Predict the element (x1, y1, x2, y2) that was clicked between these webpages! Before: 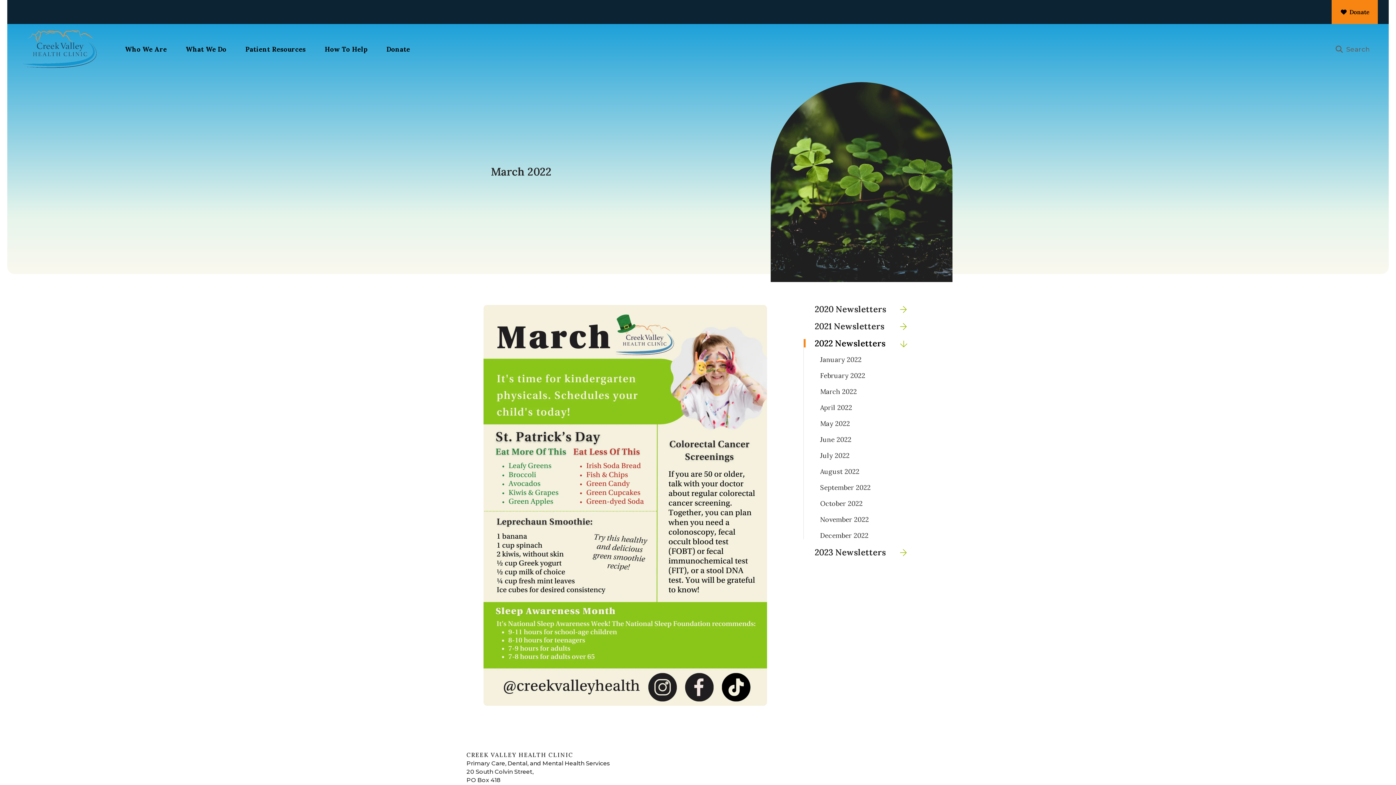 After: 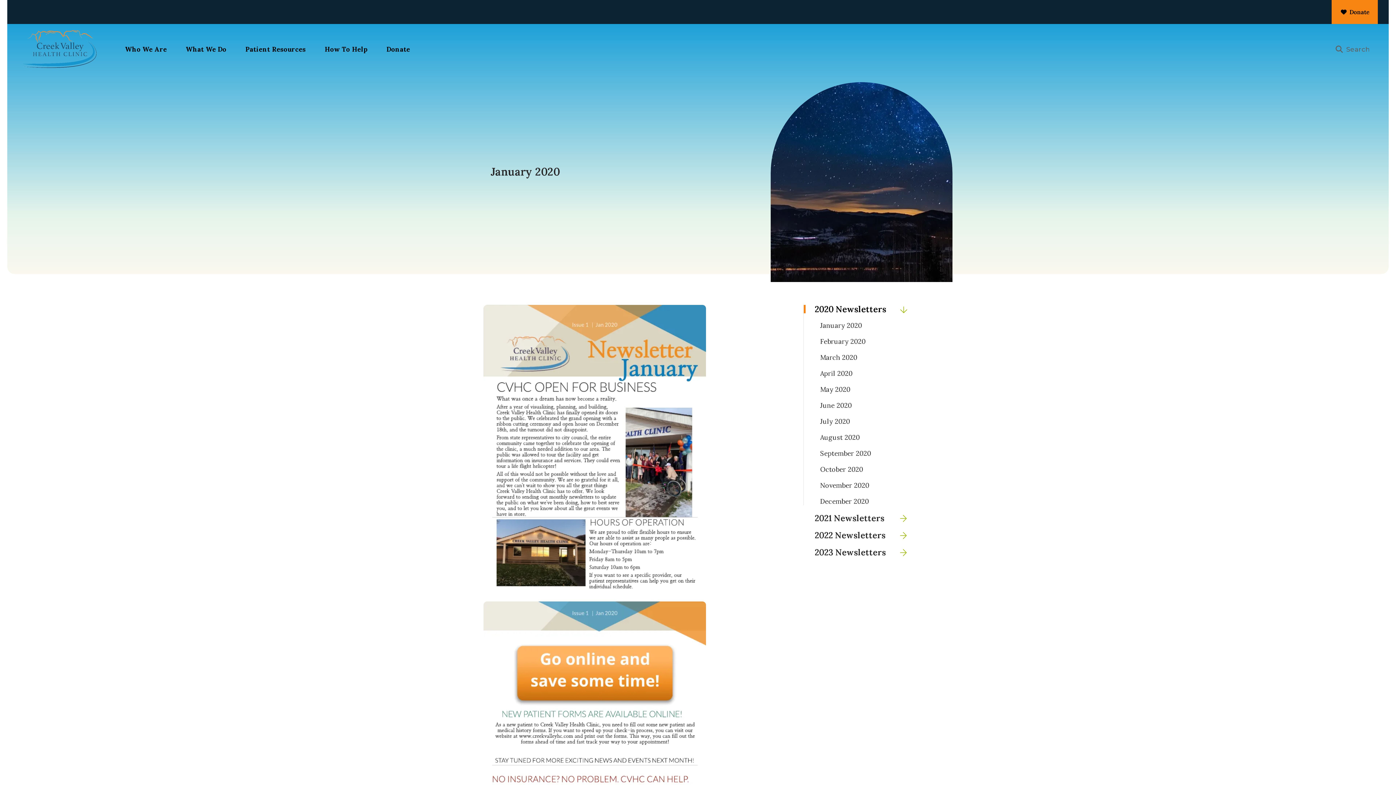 Action: bbox: (803, 305, 912, 313) label: 2020 Newsletters